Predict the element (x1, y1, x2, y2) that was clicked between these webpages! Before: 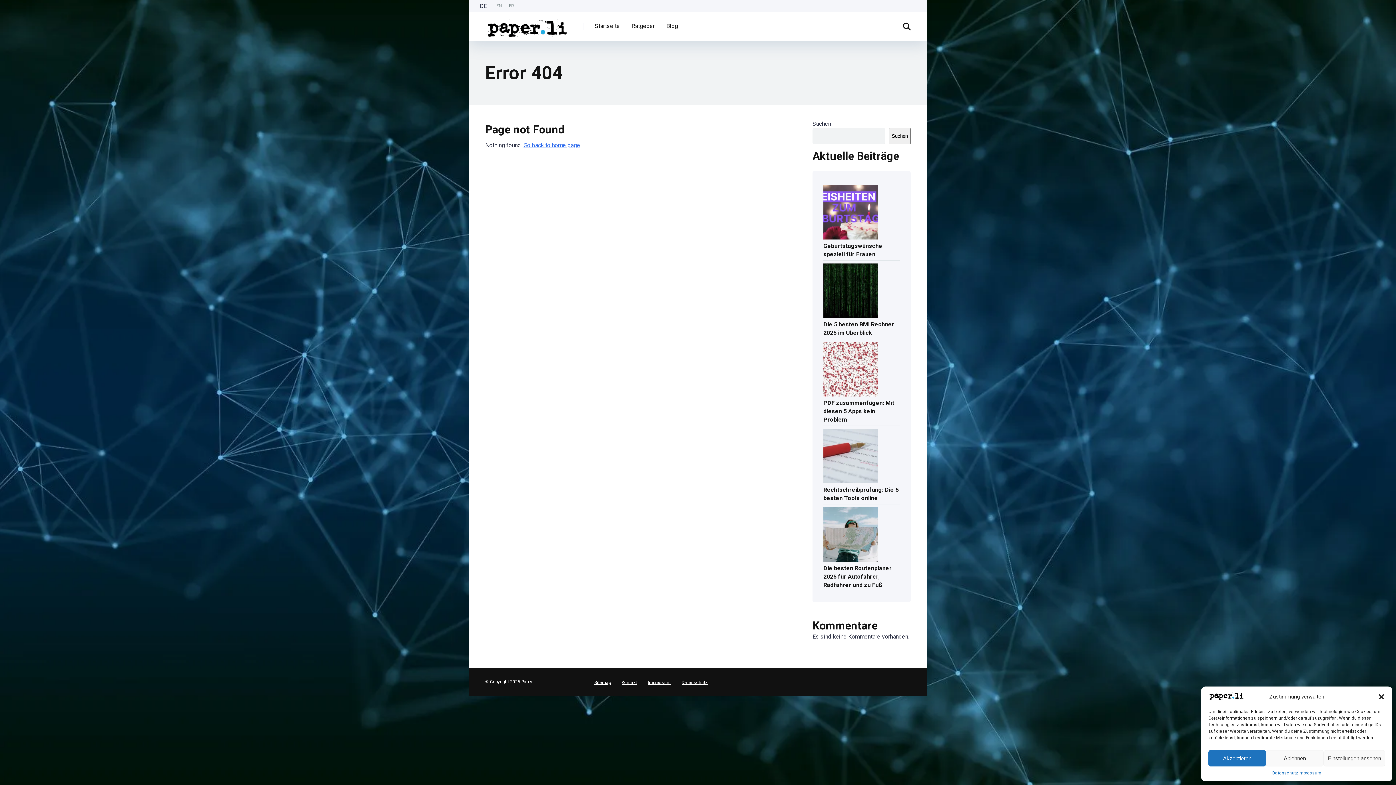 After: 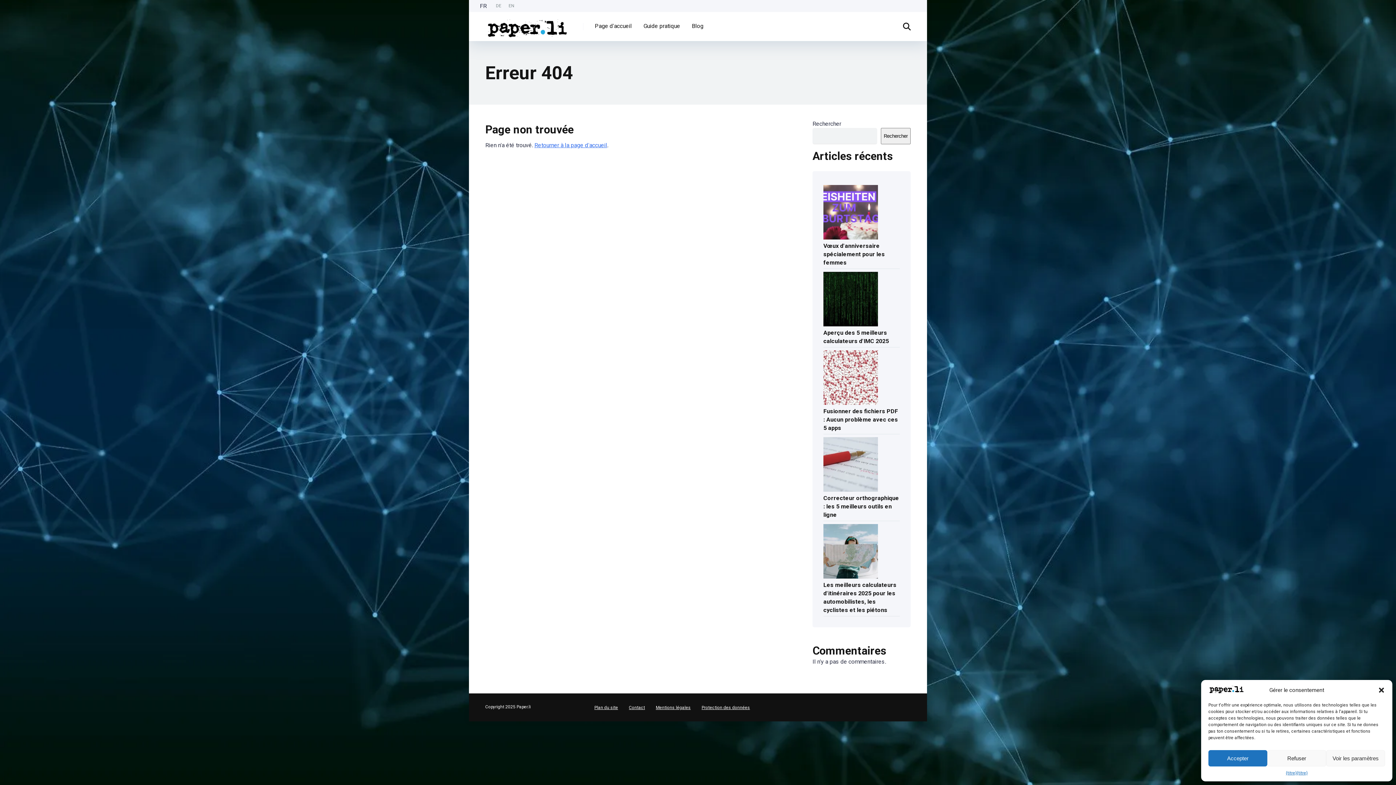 Action: label: FR bbox: (505, 3, 517, 8)